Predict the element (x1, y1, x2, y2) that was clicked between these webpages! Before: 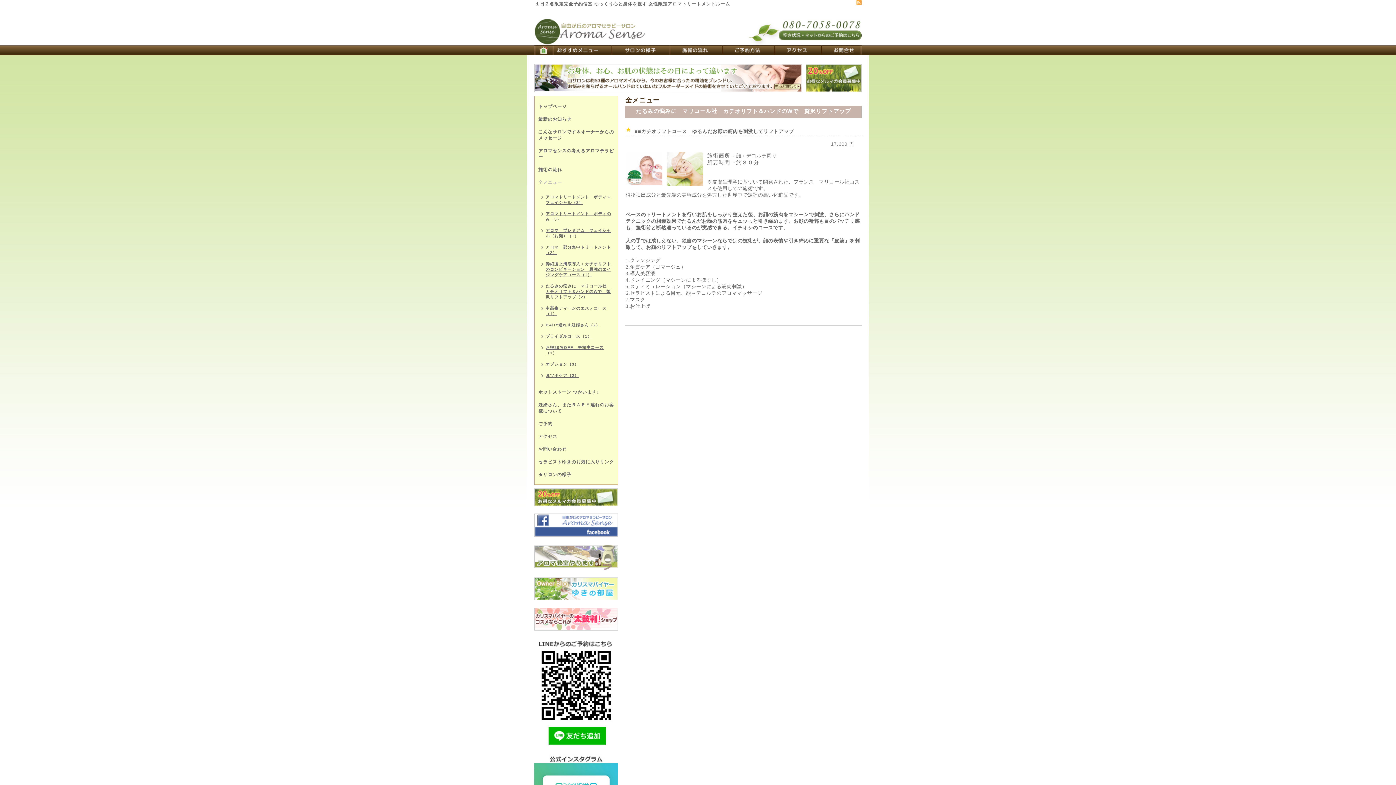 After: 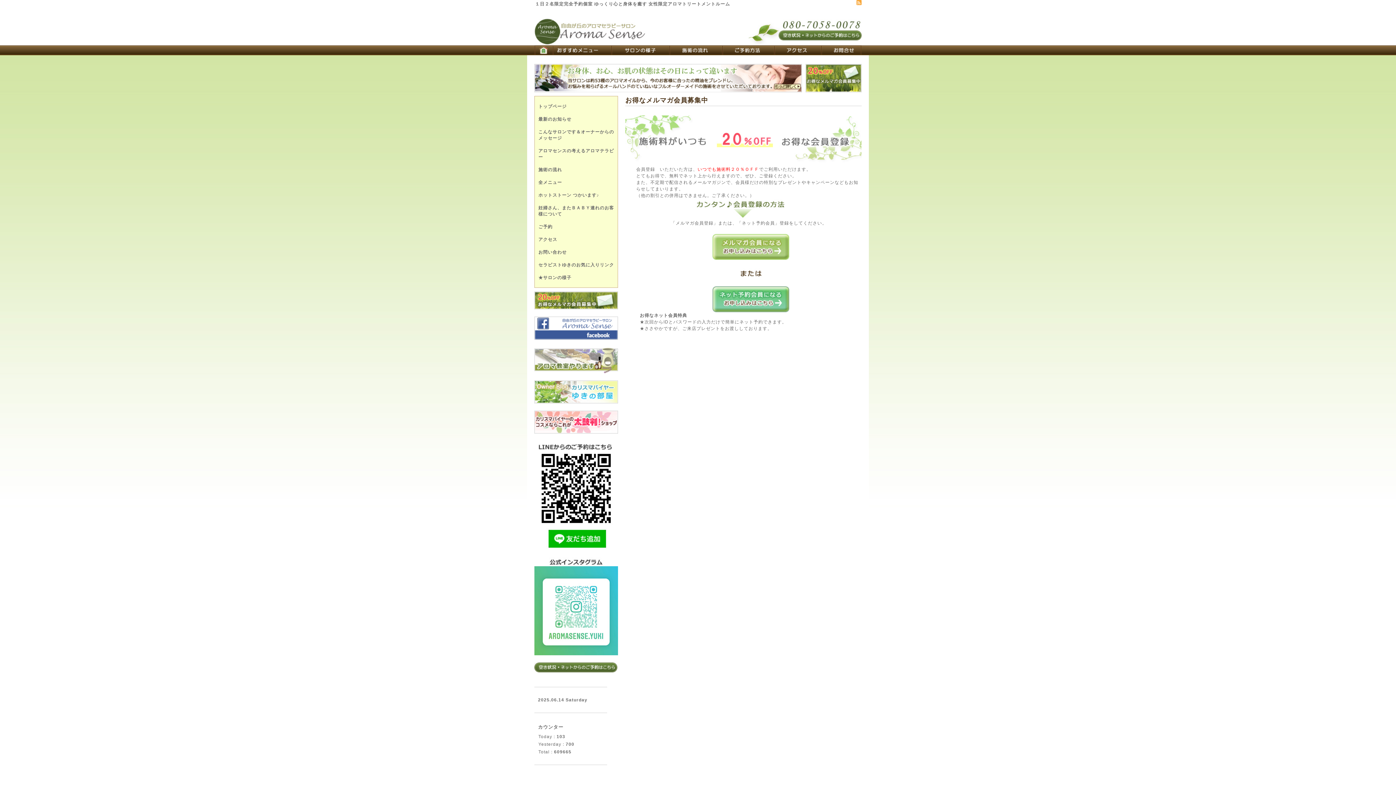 Action: bbox: (534, 494, 618, 499)